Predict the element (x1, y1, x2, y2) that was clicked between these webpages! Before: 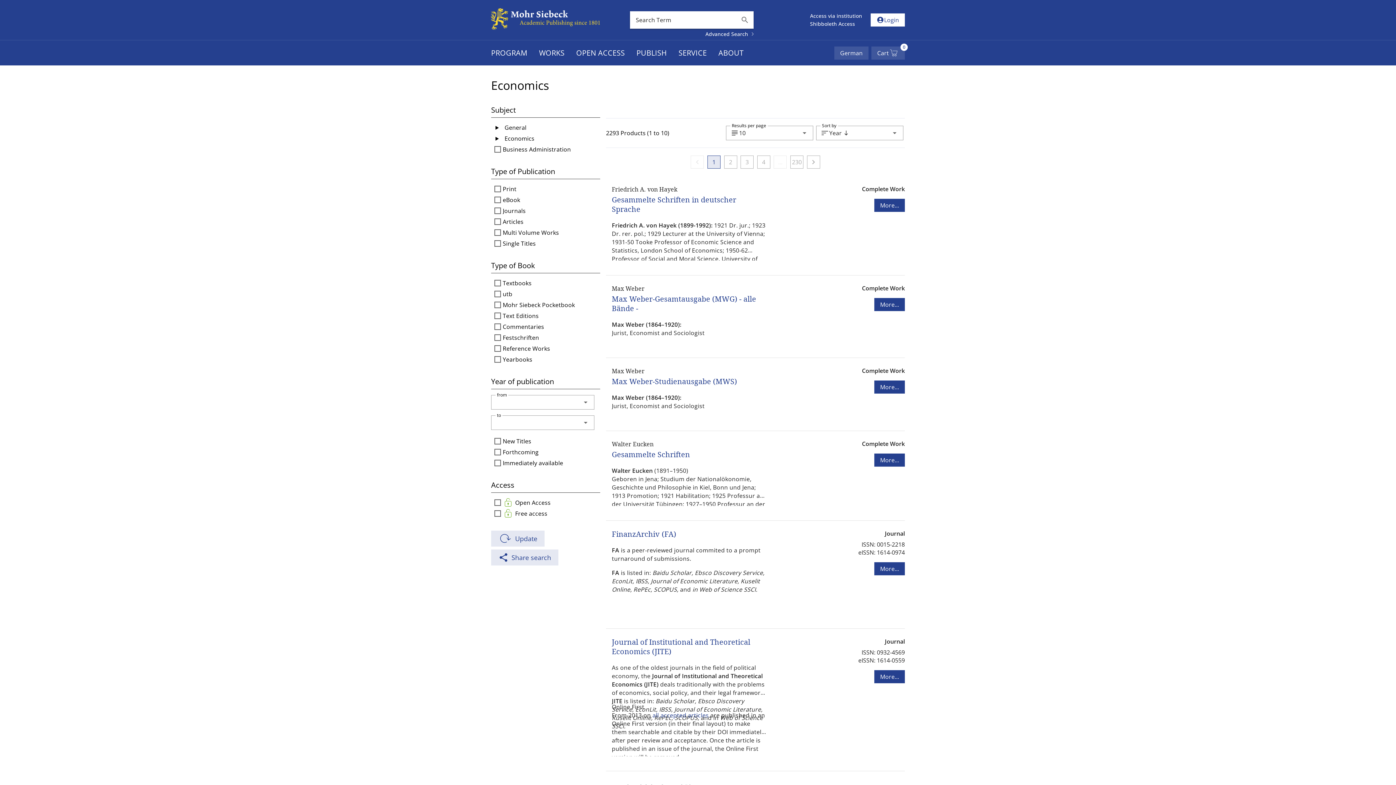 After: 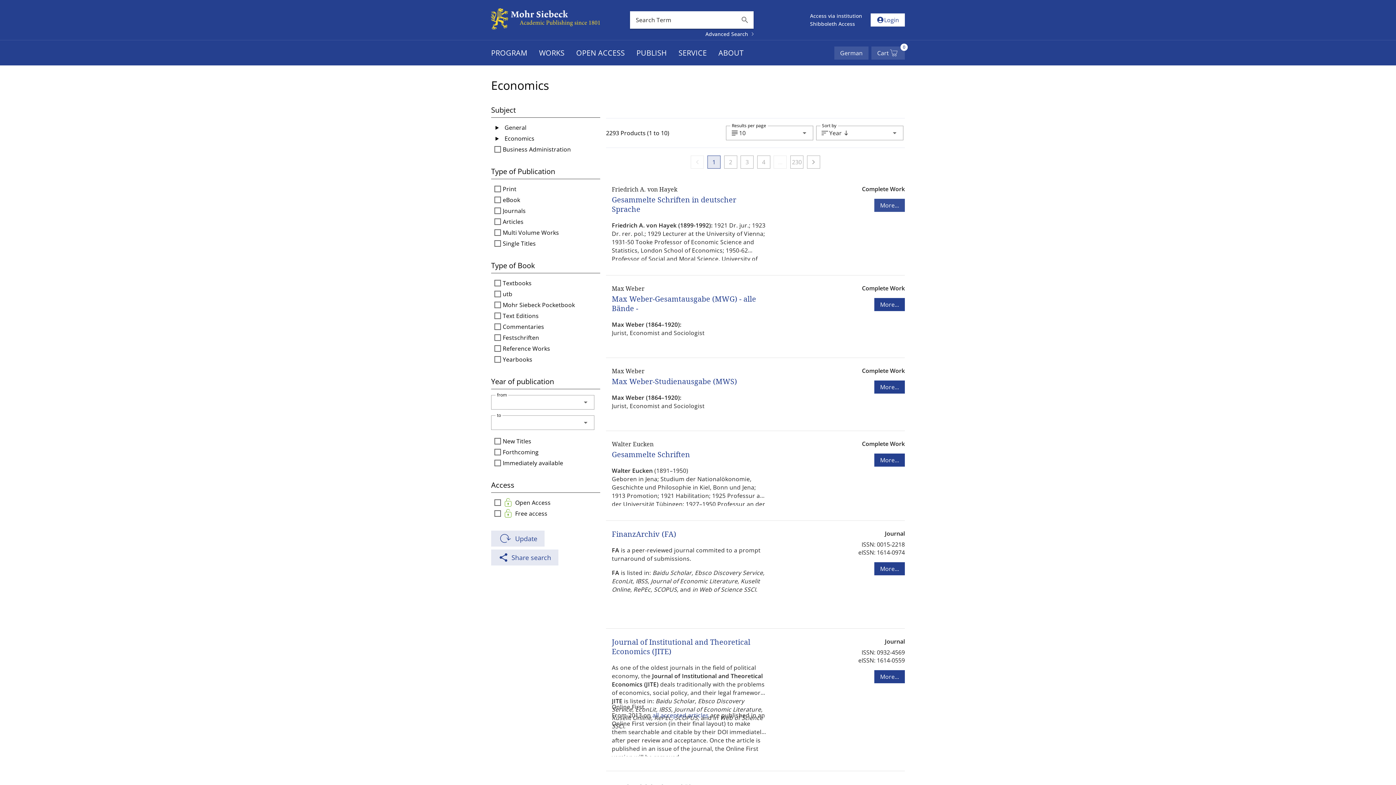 Action: bbox: (874, 198, 905, 211) label: More...